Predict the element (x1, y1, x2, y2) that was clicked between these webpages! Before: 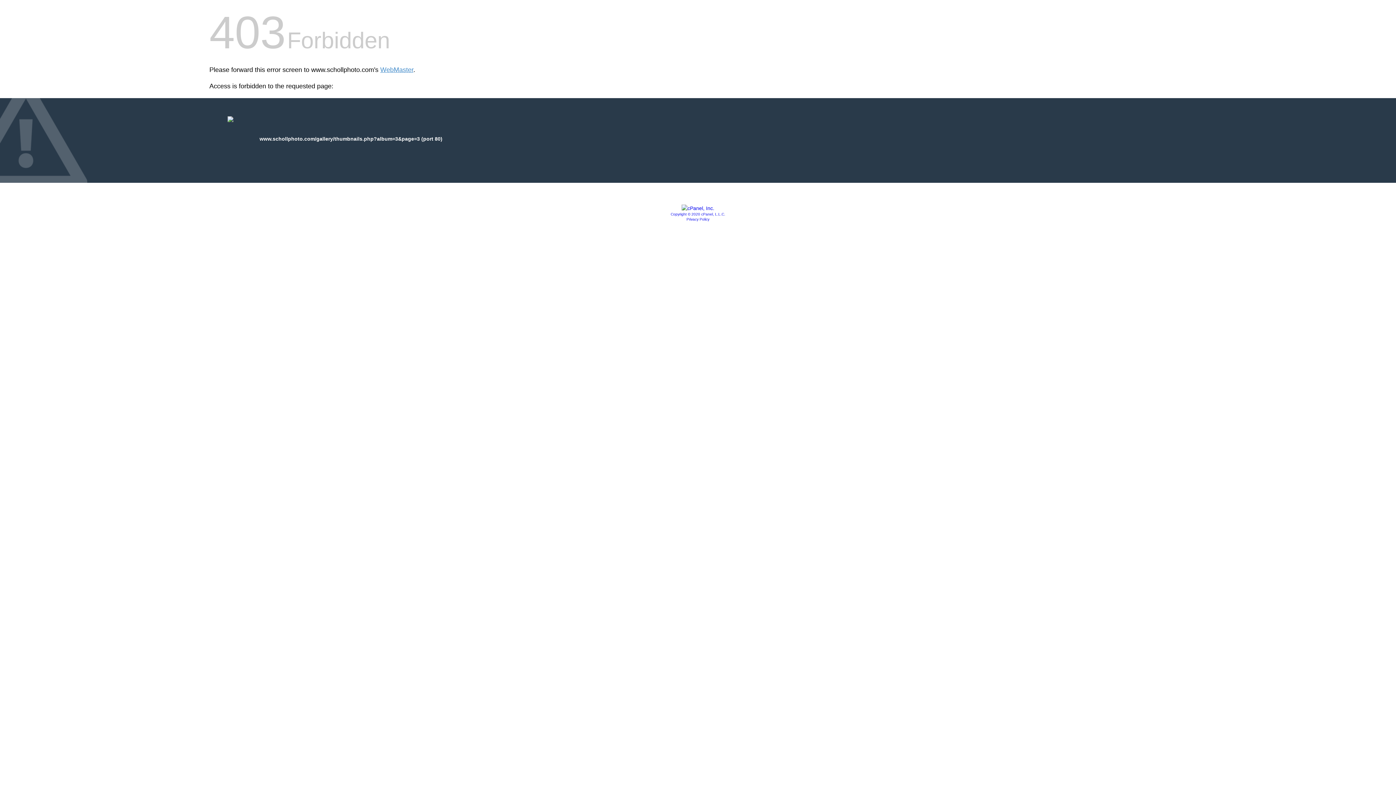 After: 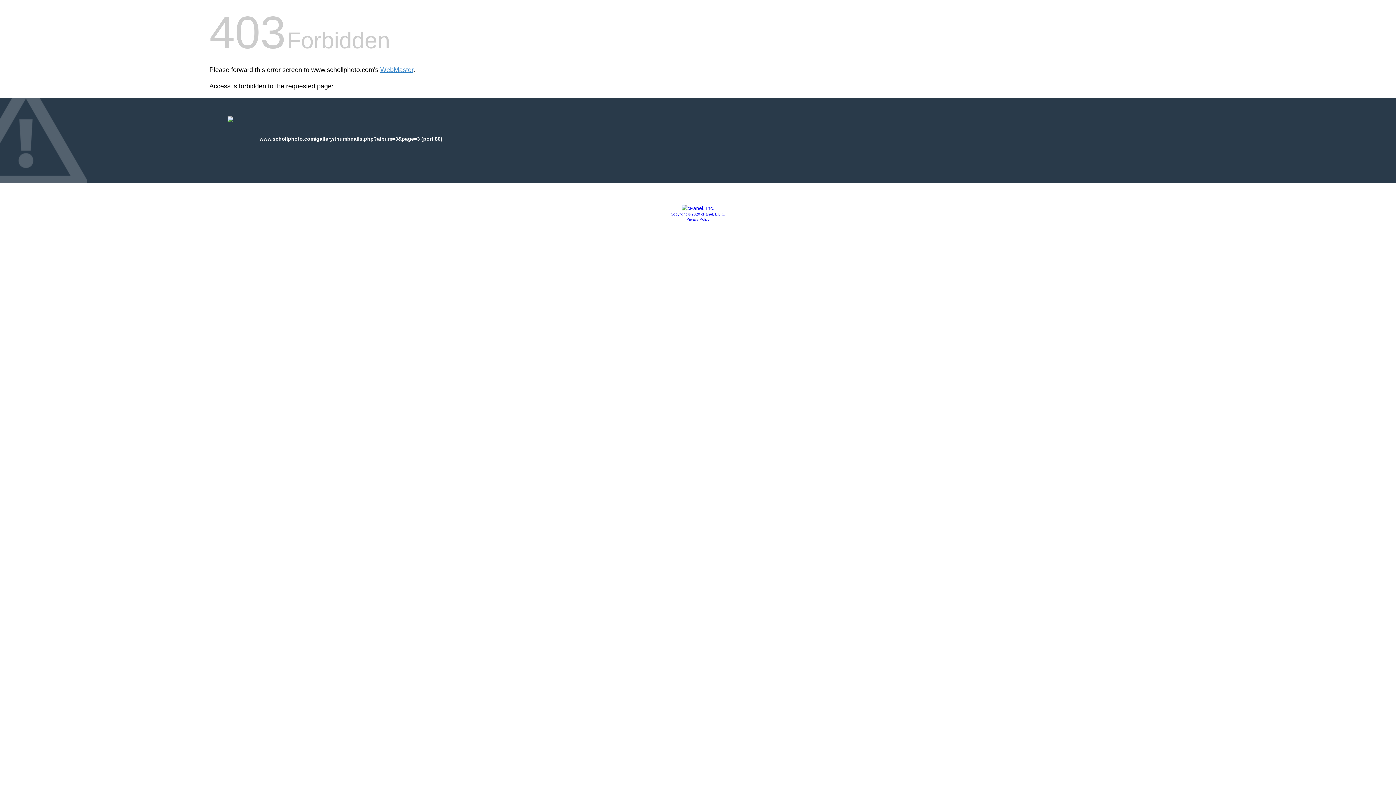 Action: bbox: (681, 205, 714, 211)